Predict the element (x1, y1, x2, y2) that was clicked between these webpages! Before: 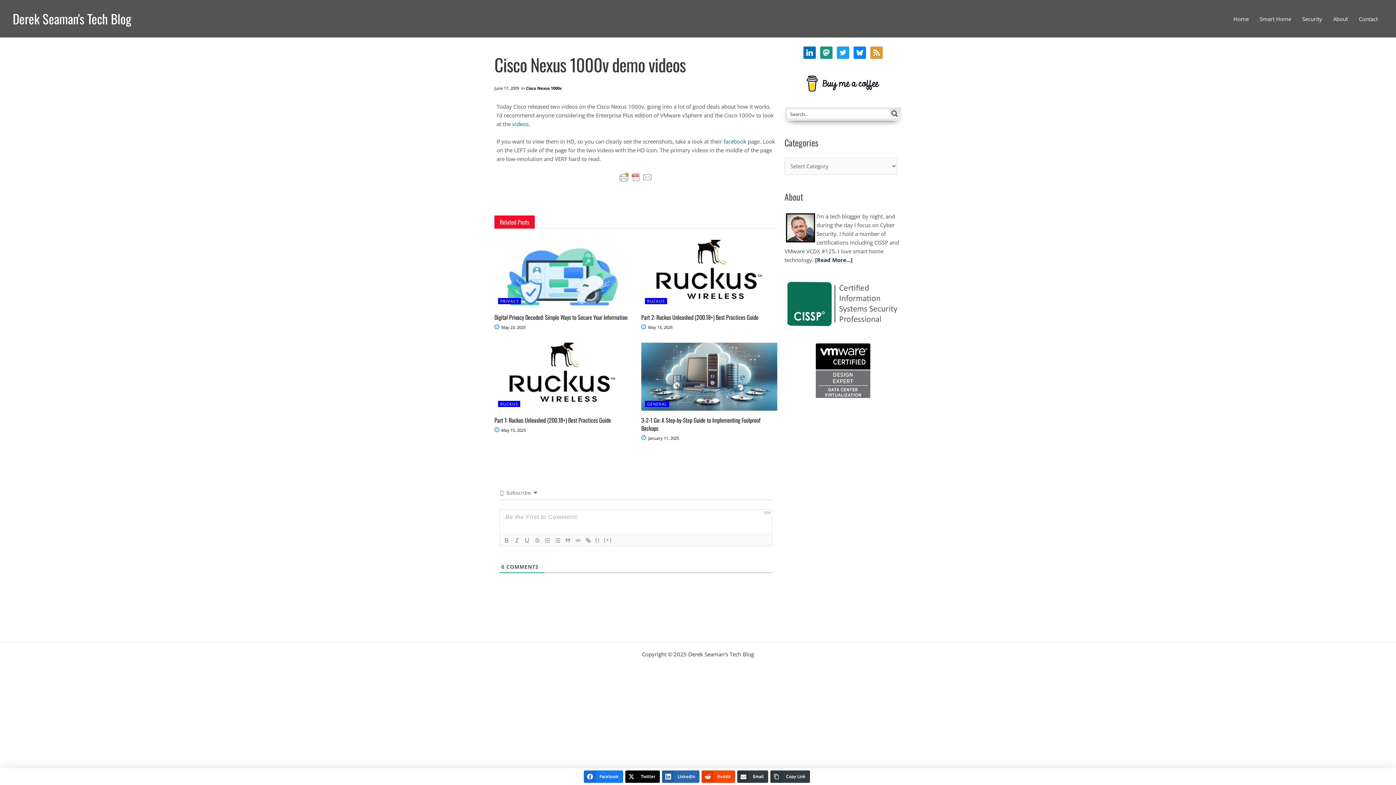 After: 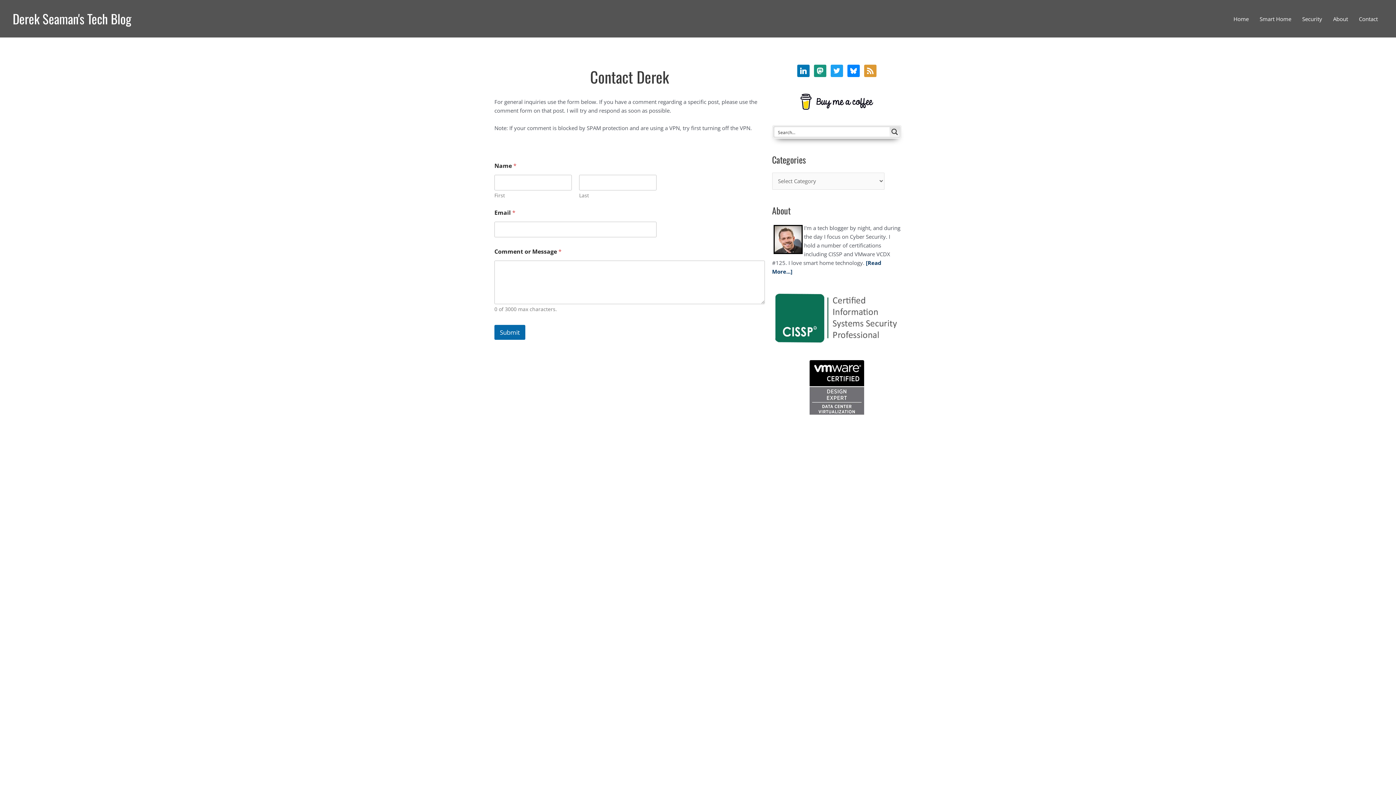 Action: label: Contact bbox: (1353, 6, 1383, 31)